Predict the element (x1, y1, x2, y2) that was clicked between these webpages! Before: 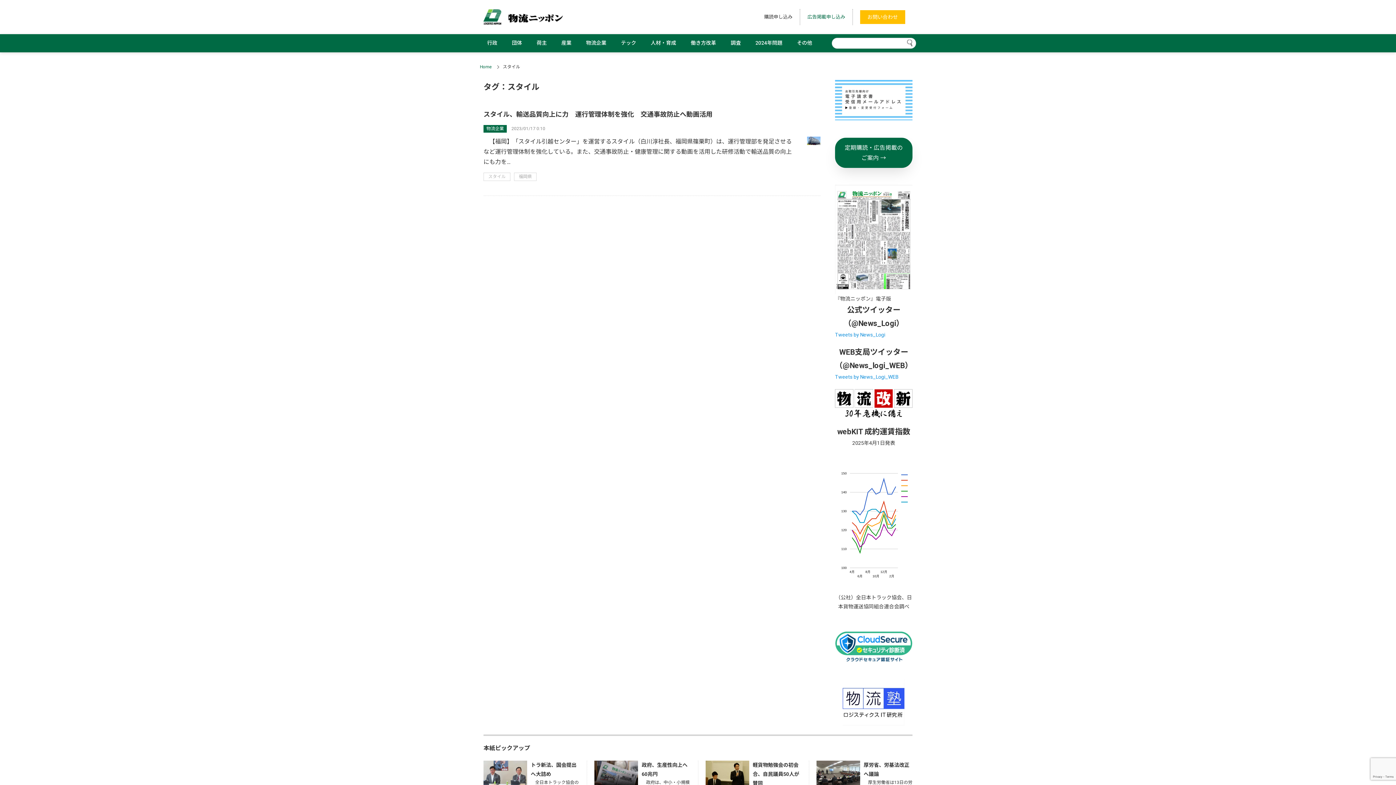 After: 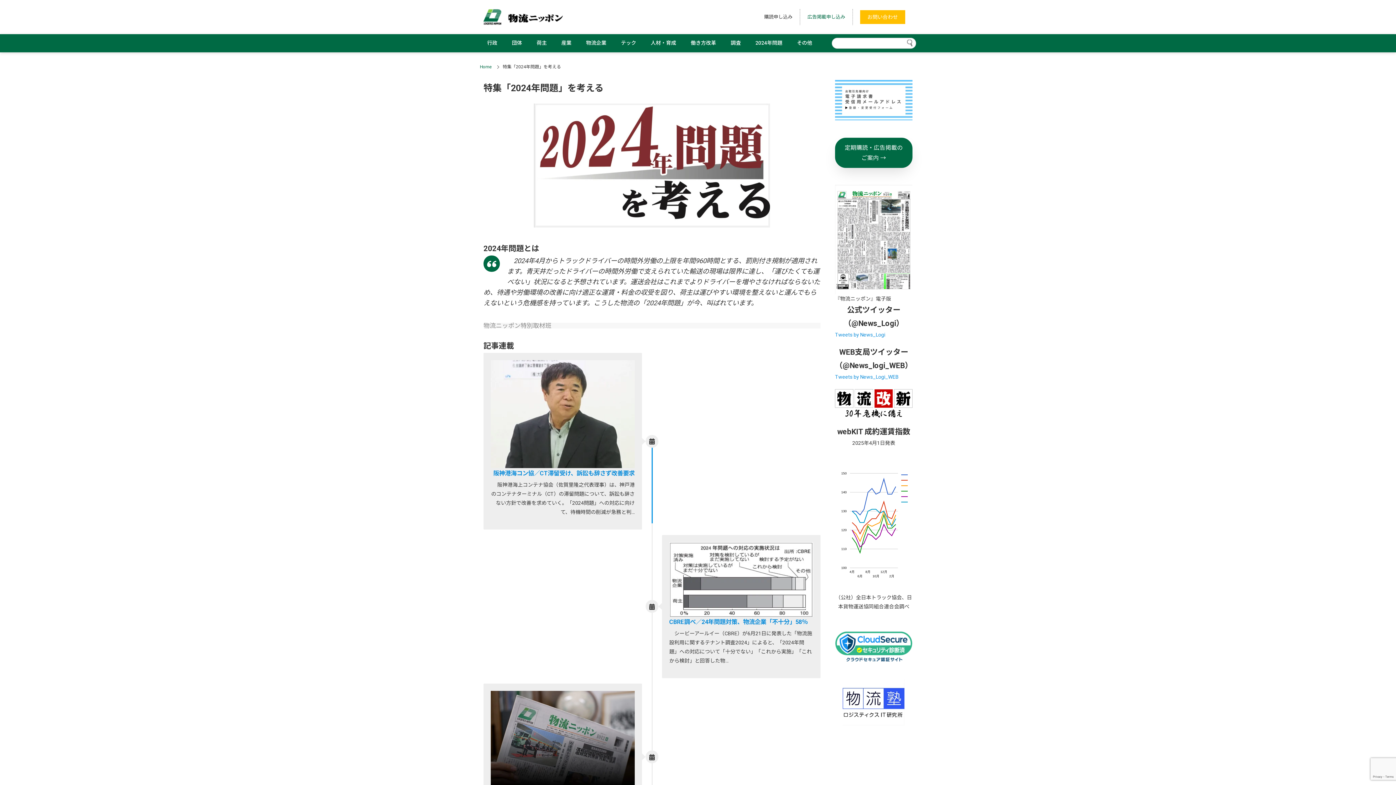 Action: label: 2024年問題 bbox: (748, 37, 789, 48)